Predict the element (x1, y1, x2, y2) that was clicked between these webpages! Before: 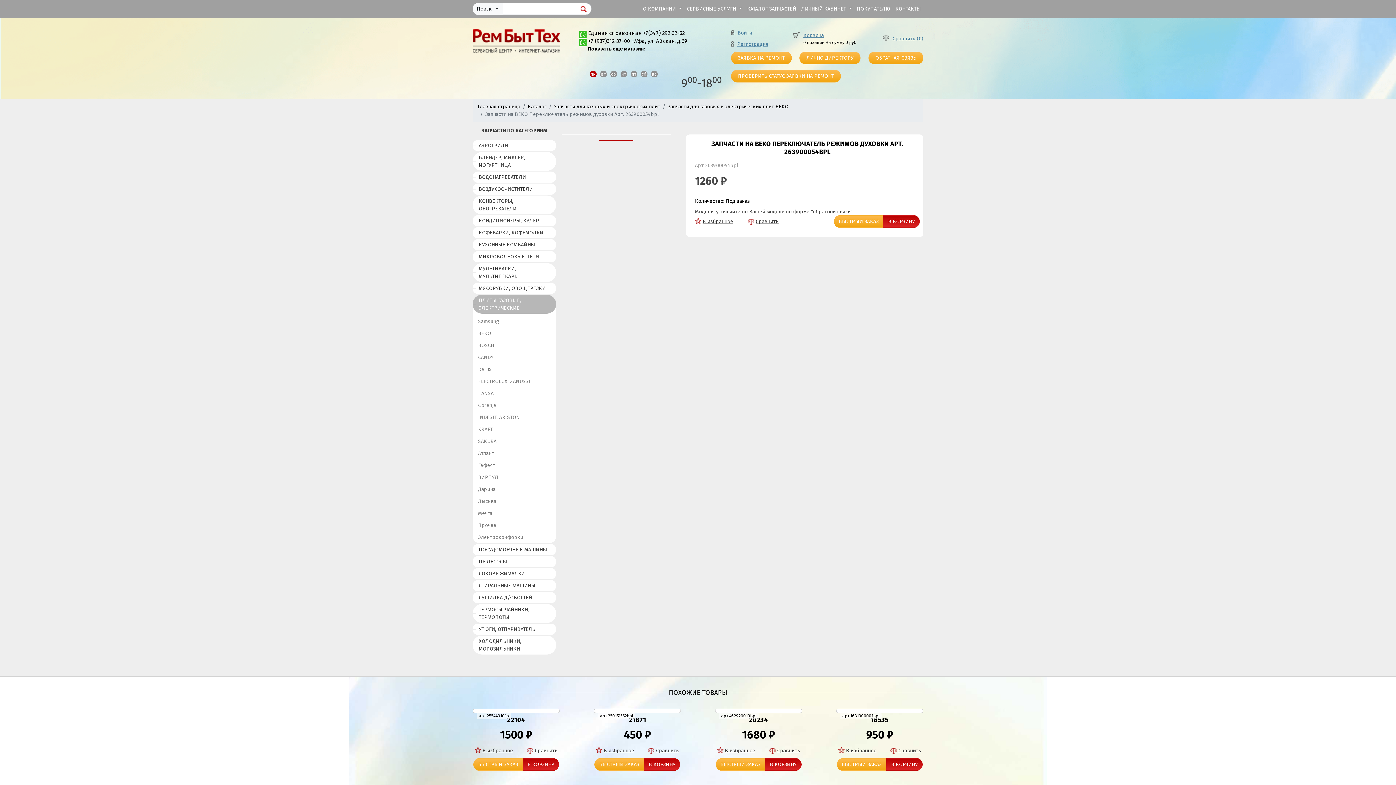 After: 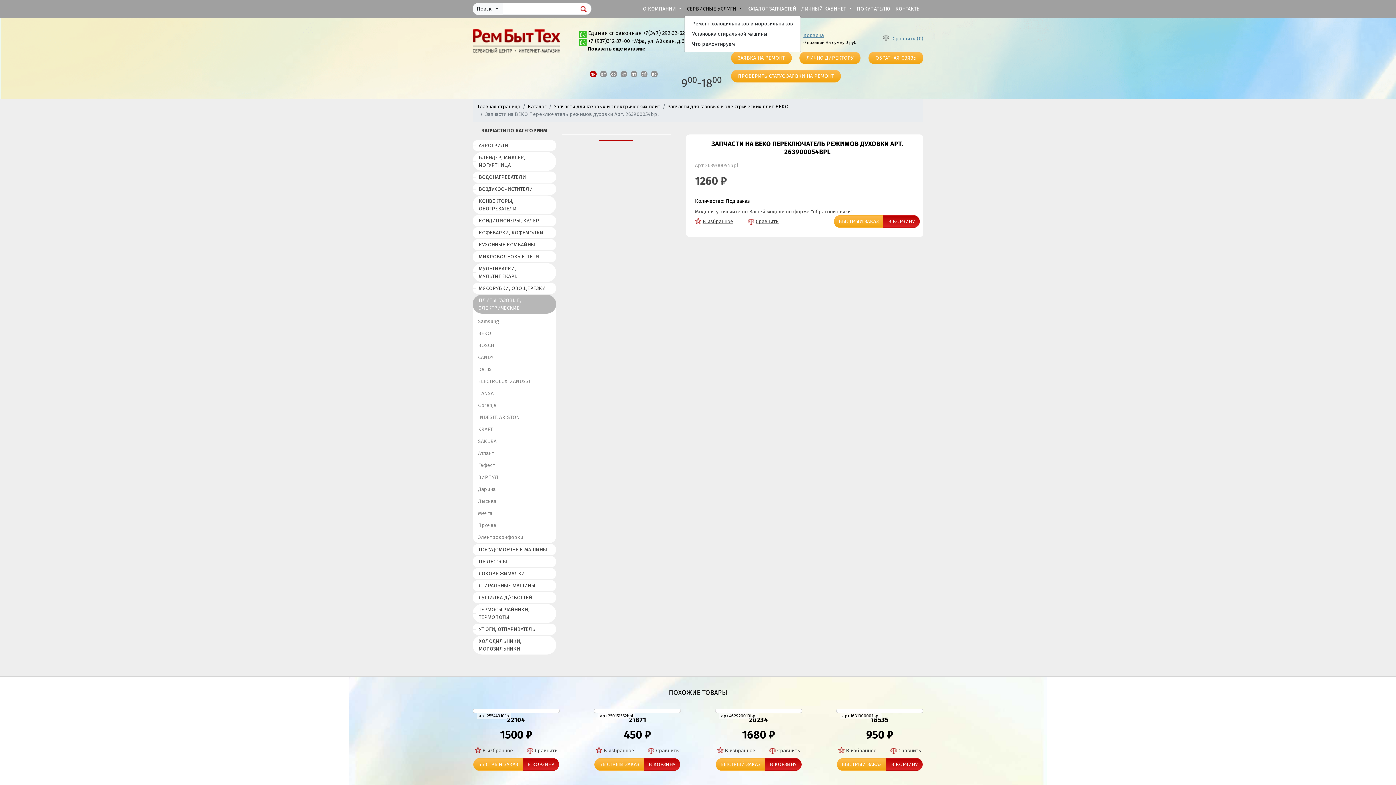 Action: bbox: (684, 2, 744, 15) label: СЕРВИСНЫЕ УСЛУГИ 